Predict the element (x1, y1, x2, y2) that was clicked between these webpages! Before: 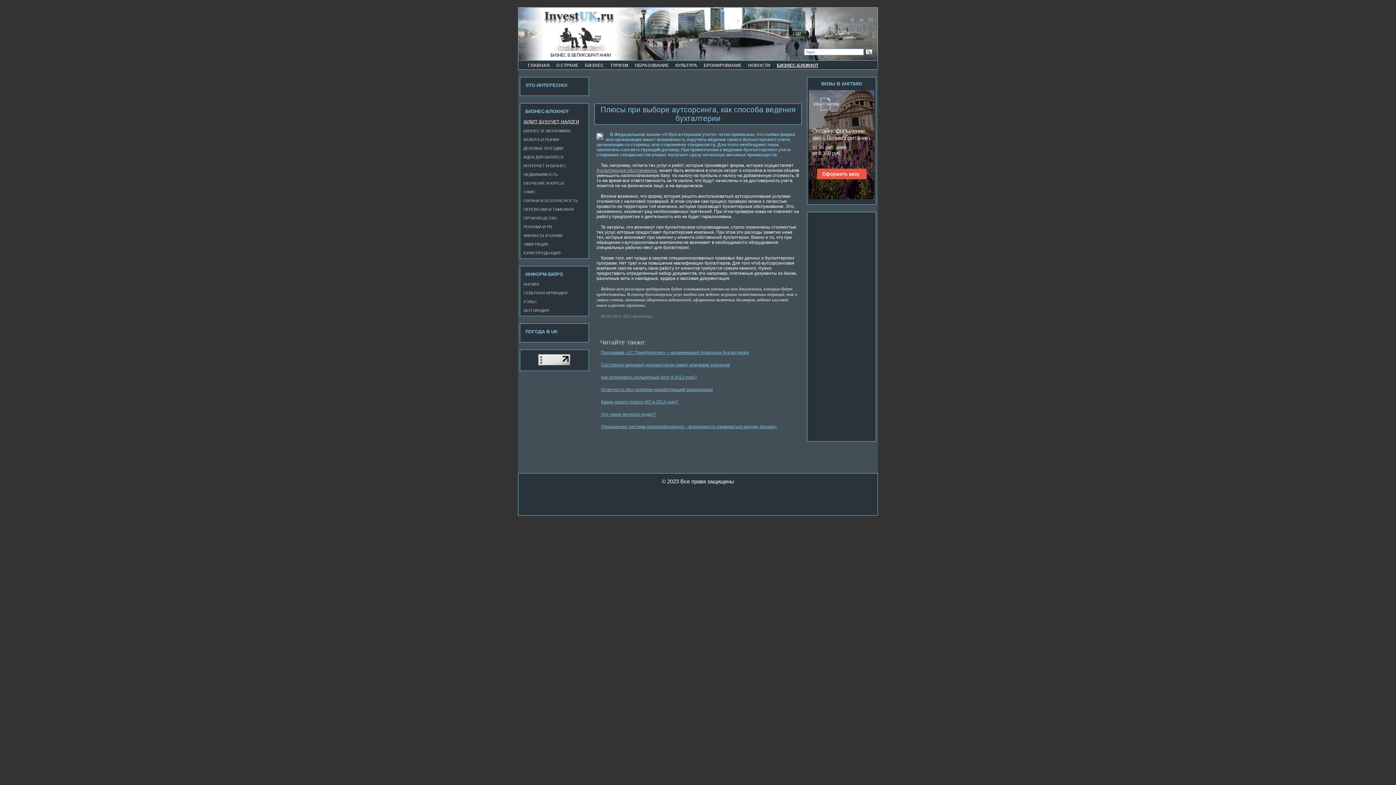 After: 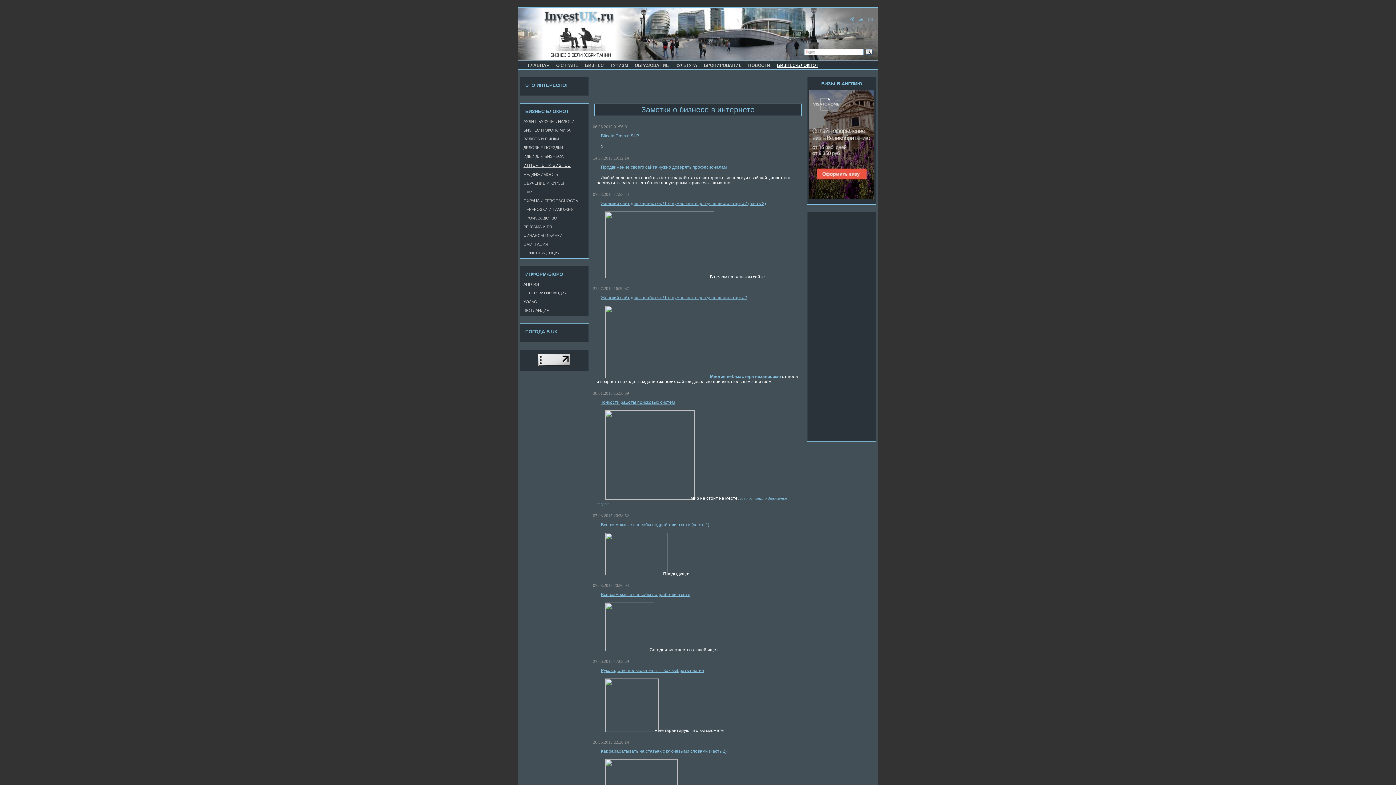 Action: bbox: (521, 160, 587, 169) label: ИНТЕРНЕТ И БИЗНЕС